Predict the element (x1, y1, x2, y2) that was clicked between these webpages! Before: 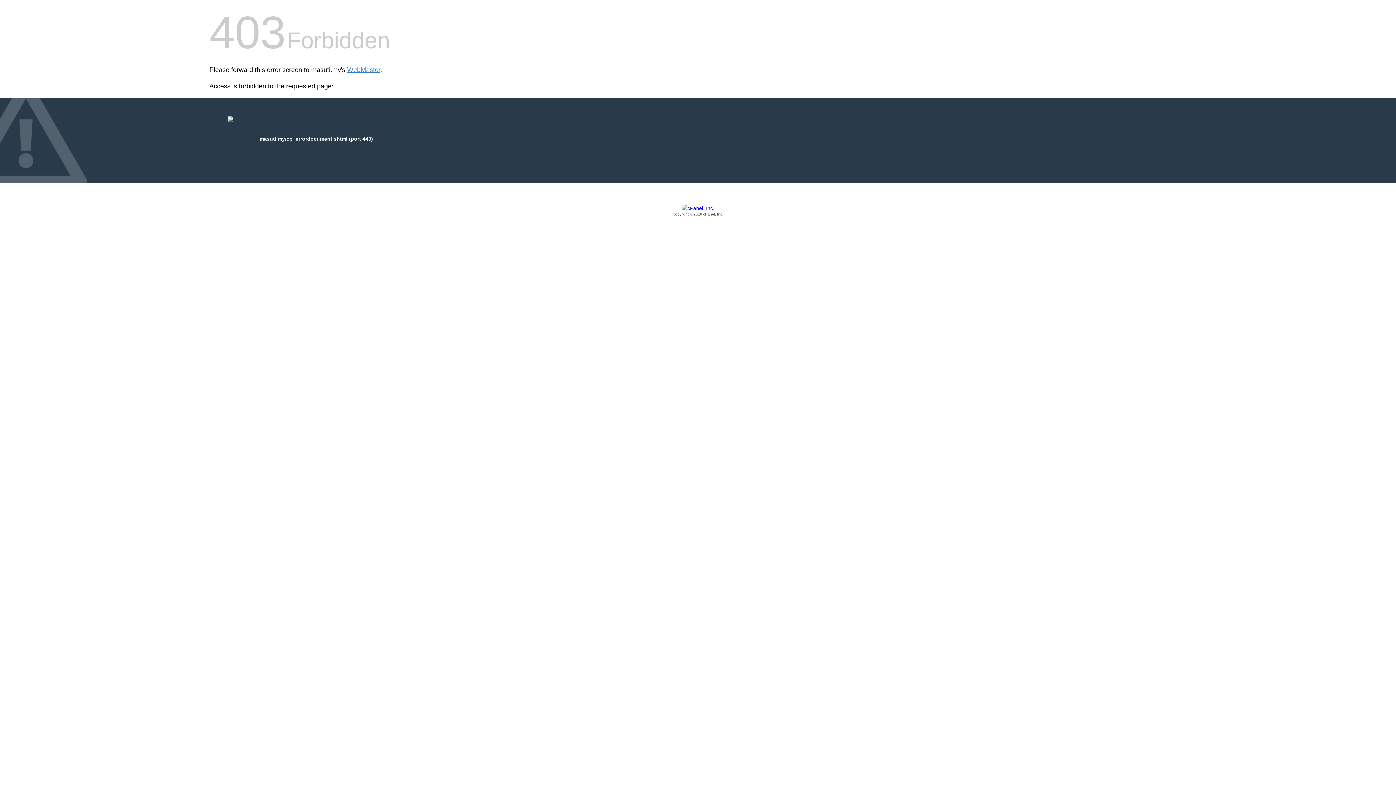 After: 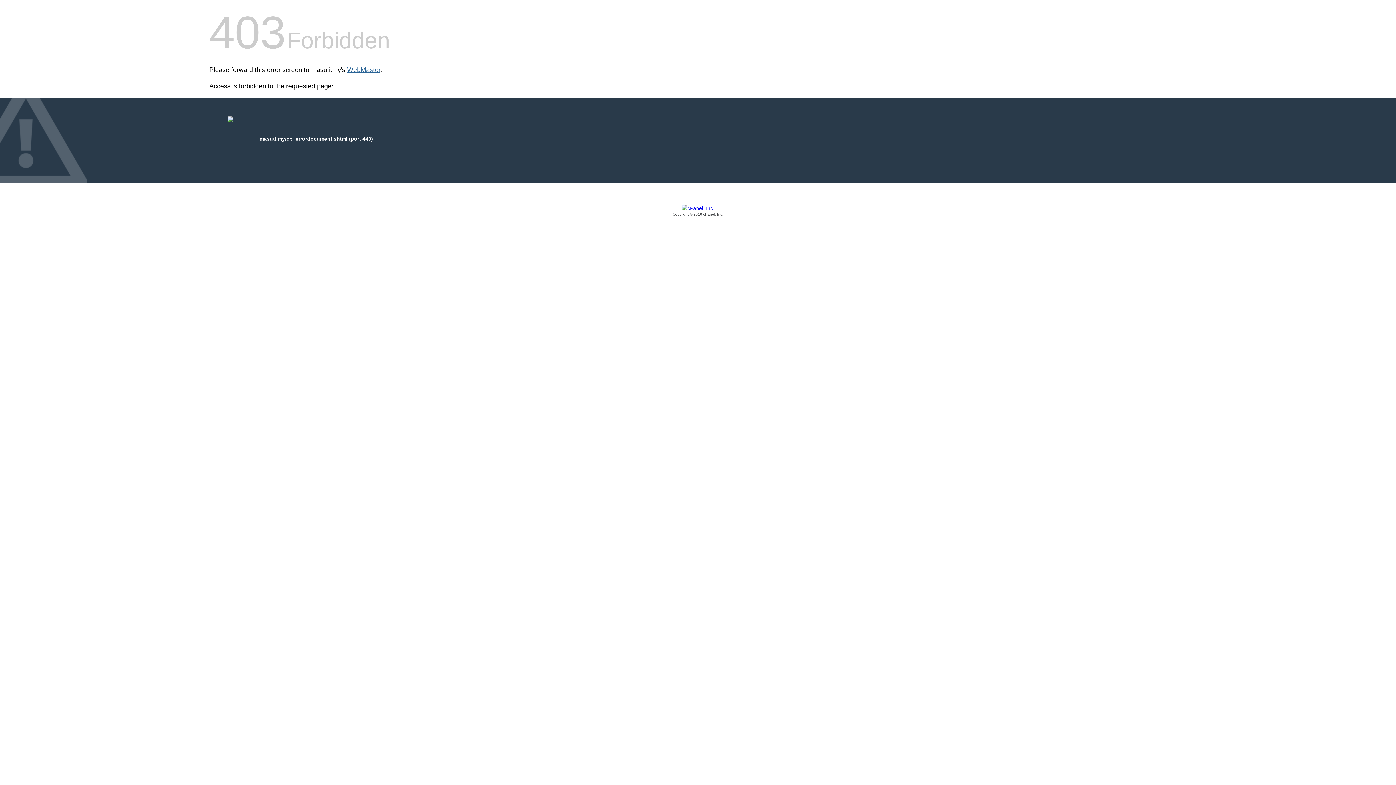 Action: bbox: (347, 66, 380, 73) label: WebMaster